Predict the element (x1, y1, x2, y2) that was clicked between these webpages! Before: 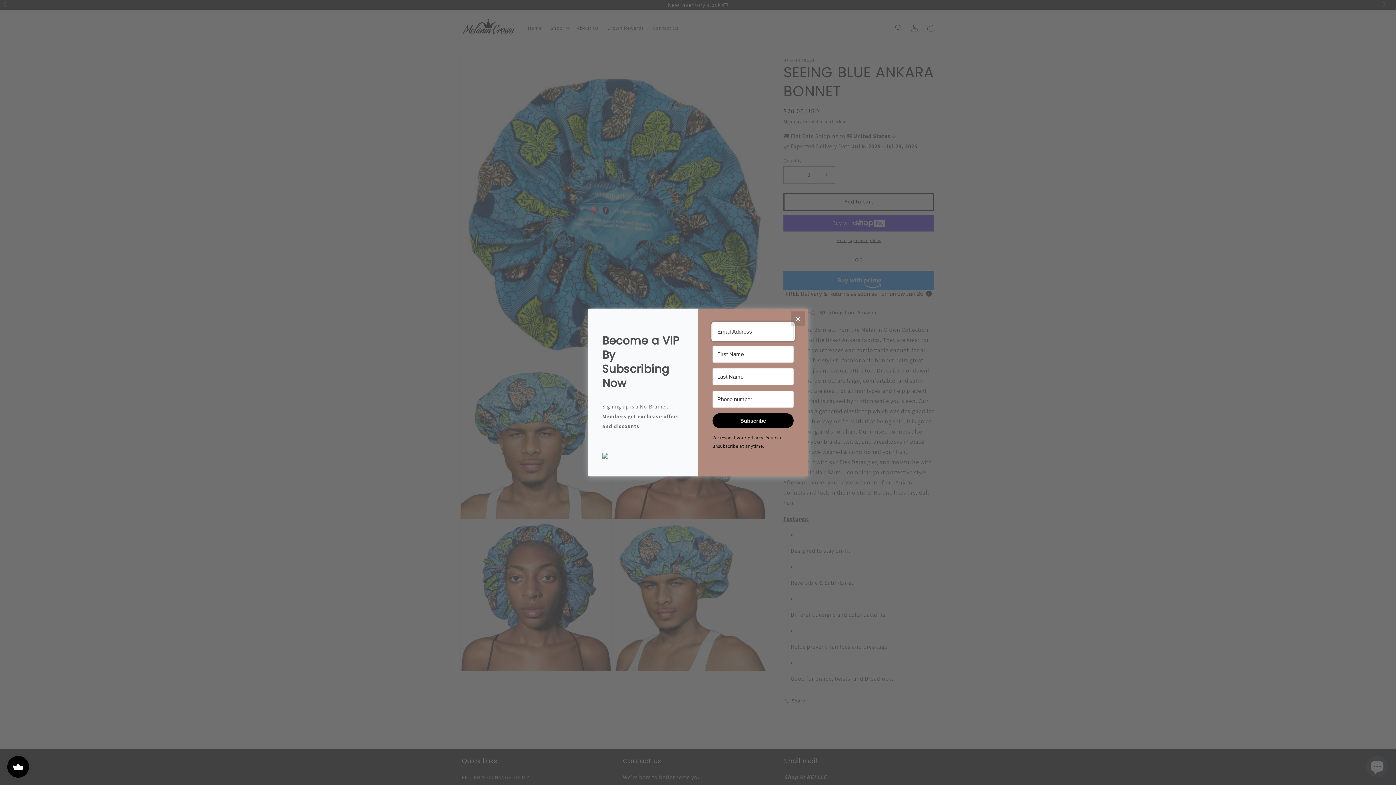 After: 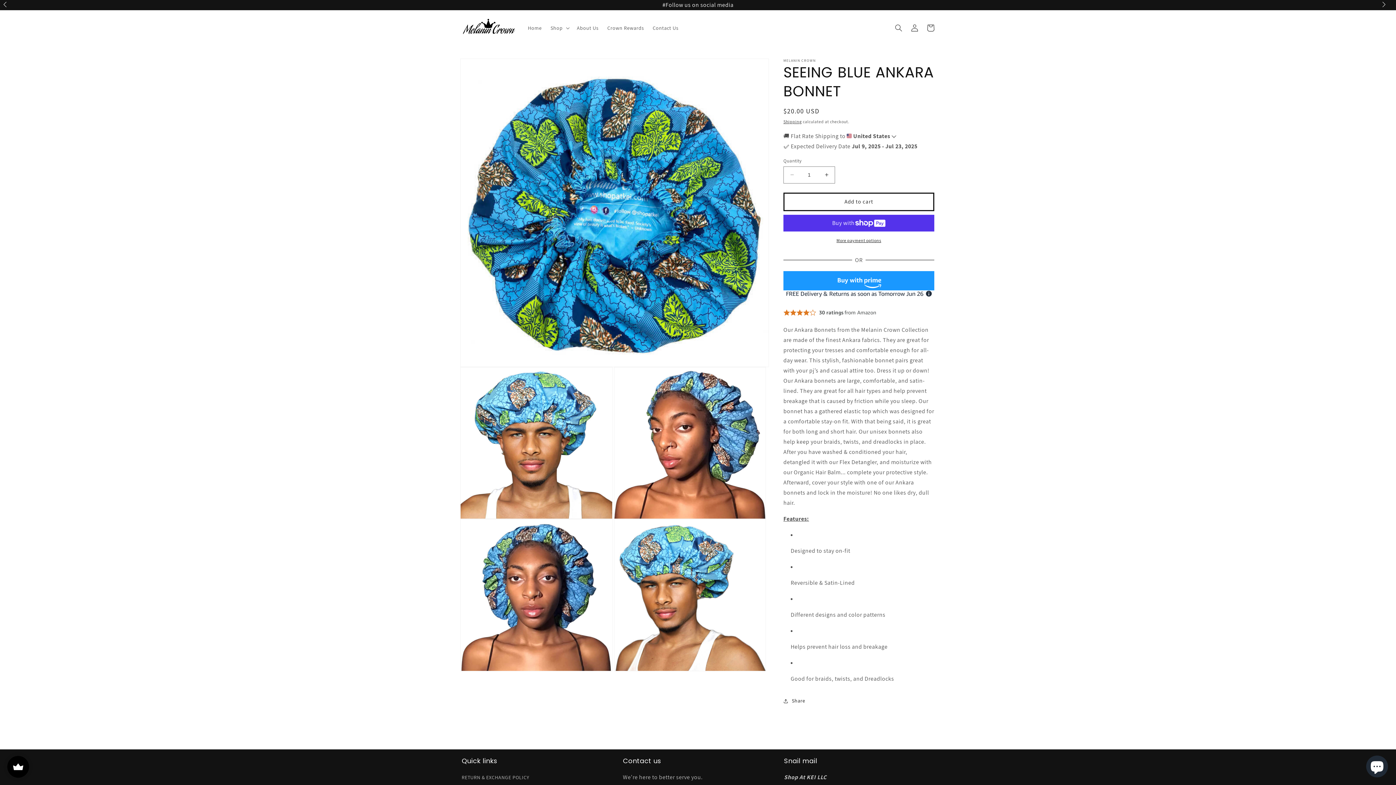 Action: bbox: (791, 311, 805, 326) label: Close